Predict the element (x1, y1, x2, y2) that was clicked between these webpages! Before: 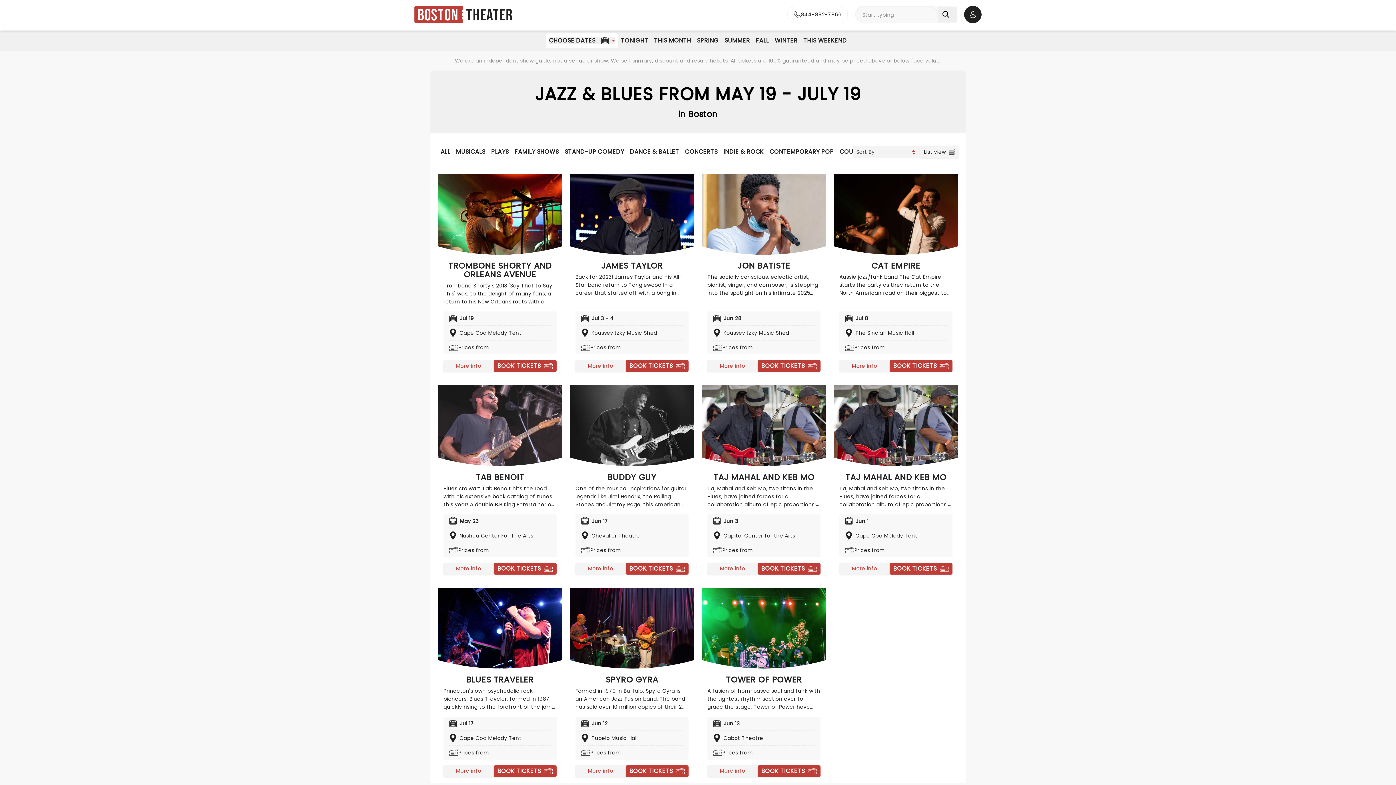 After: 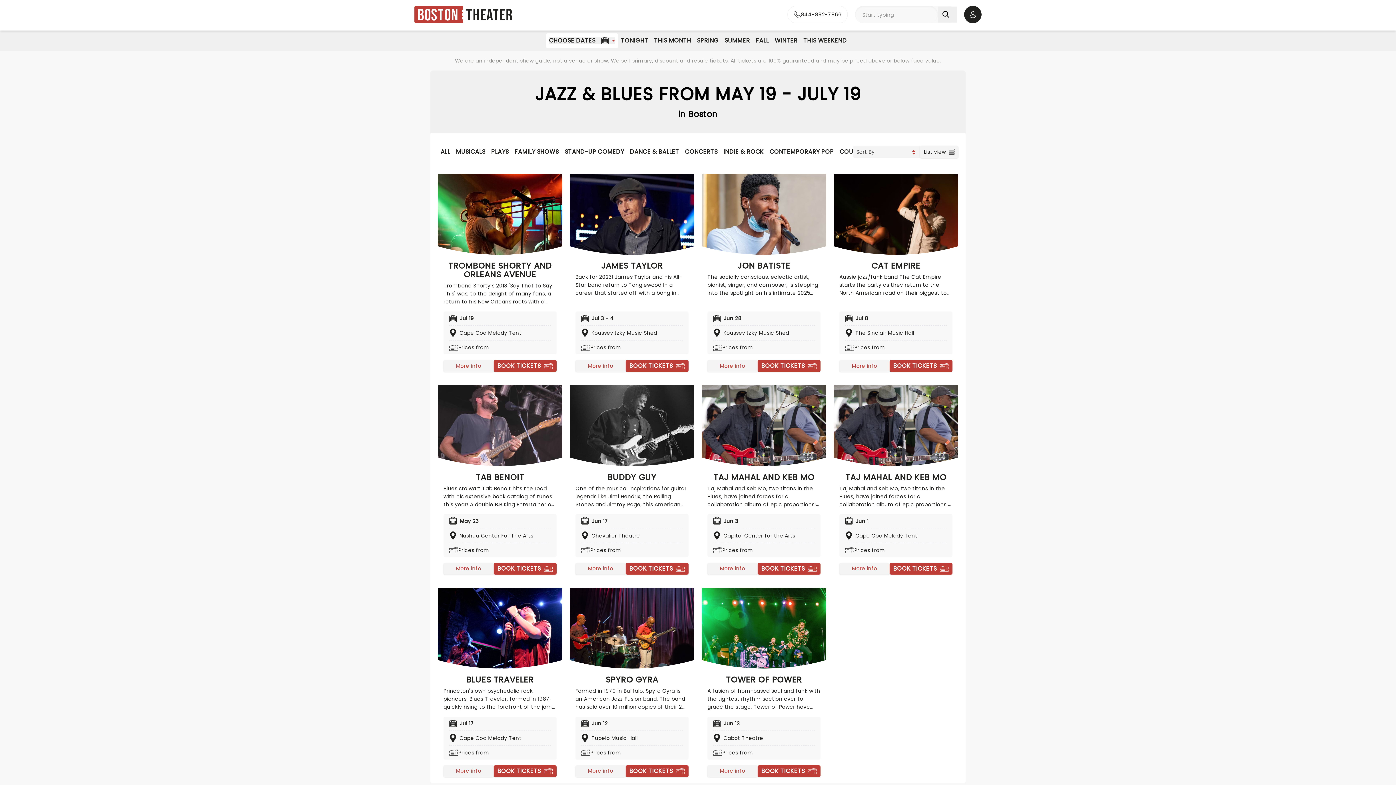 Action: bbox: (437, 401, 562, 483)